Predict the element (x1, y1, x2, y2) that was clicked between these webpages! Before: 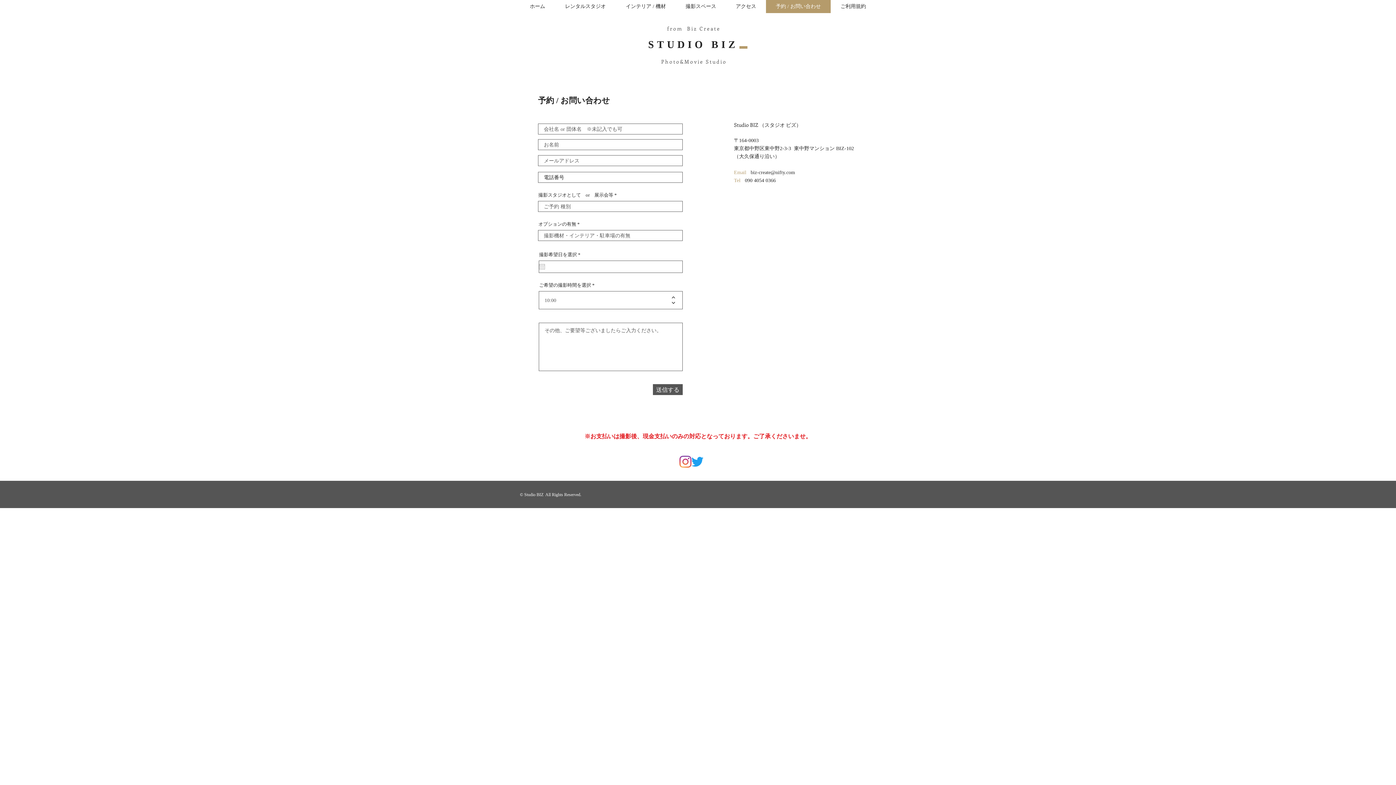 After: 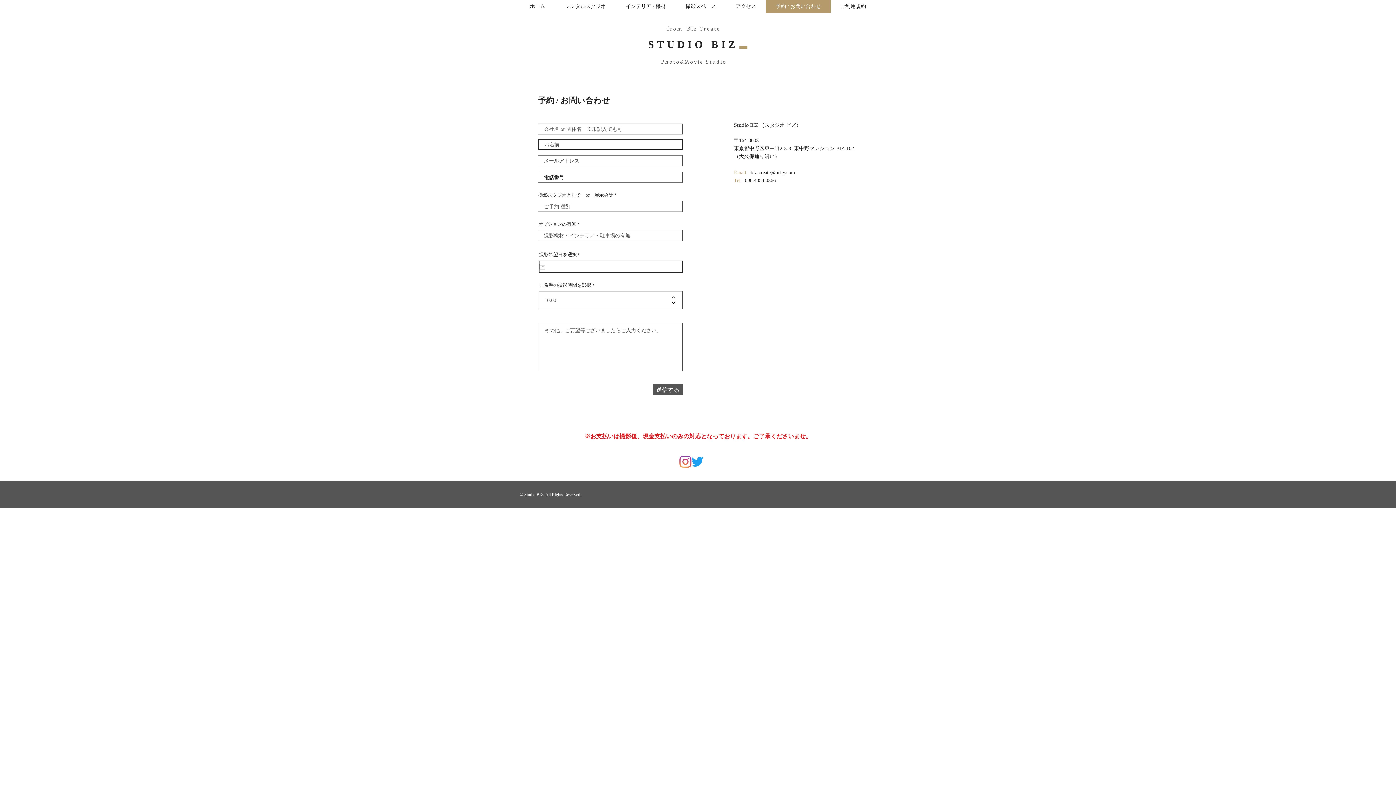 Action: label: カレンダーを開く bbox: (539, 264, 545, 269)